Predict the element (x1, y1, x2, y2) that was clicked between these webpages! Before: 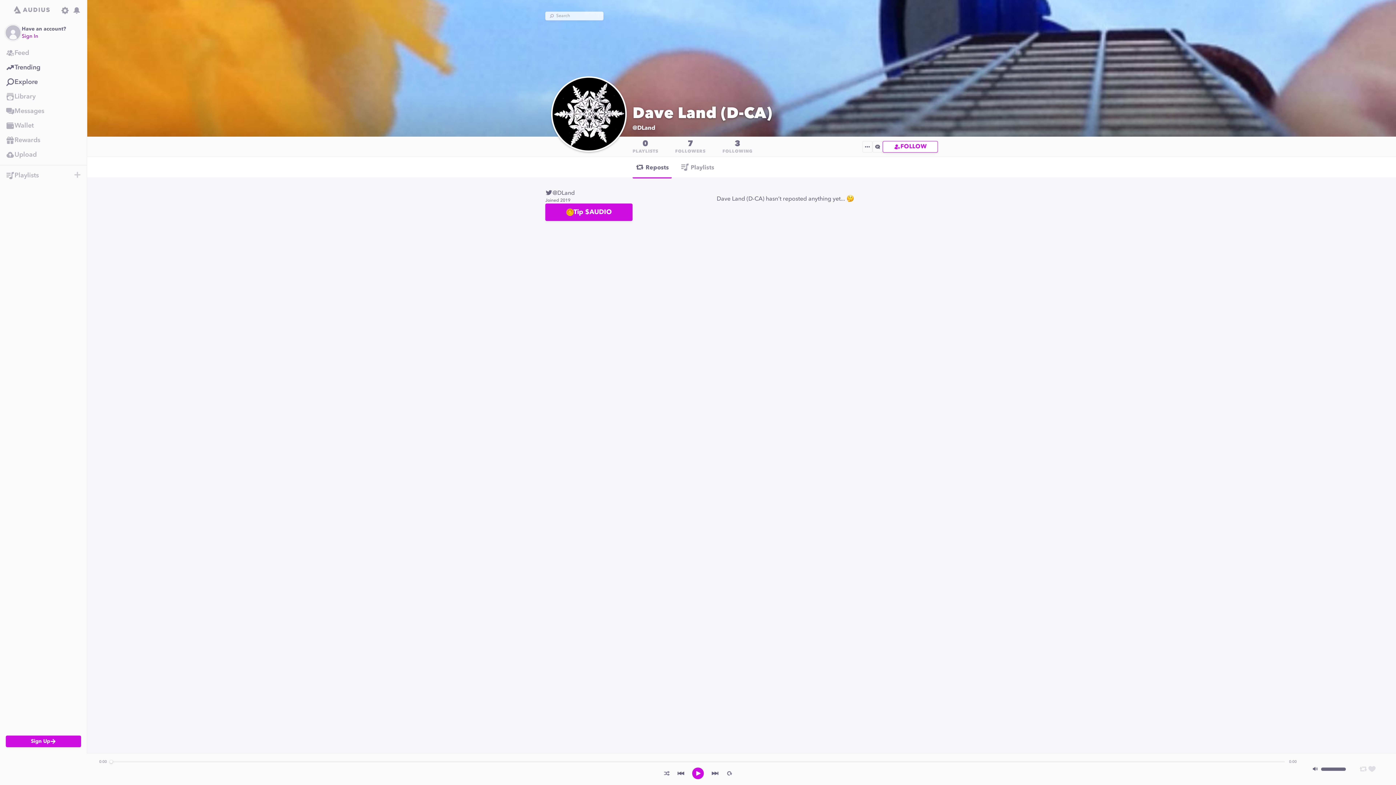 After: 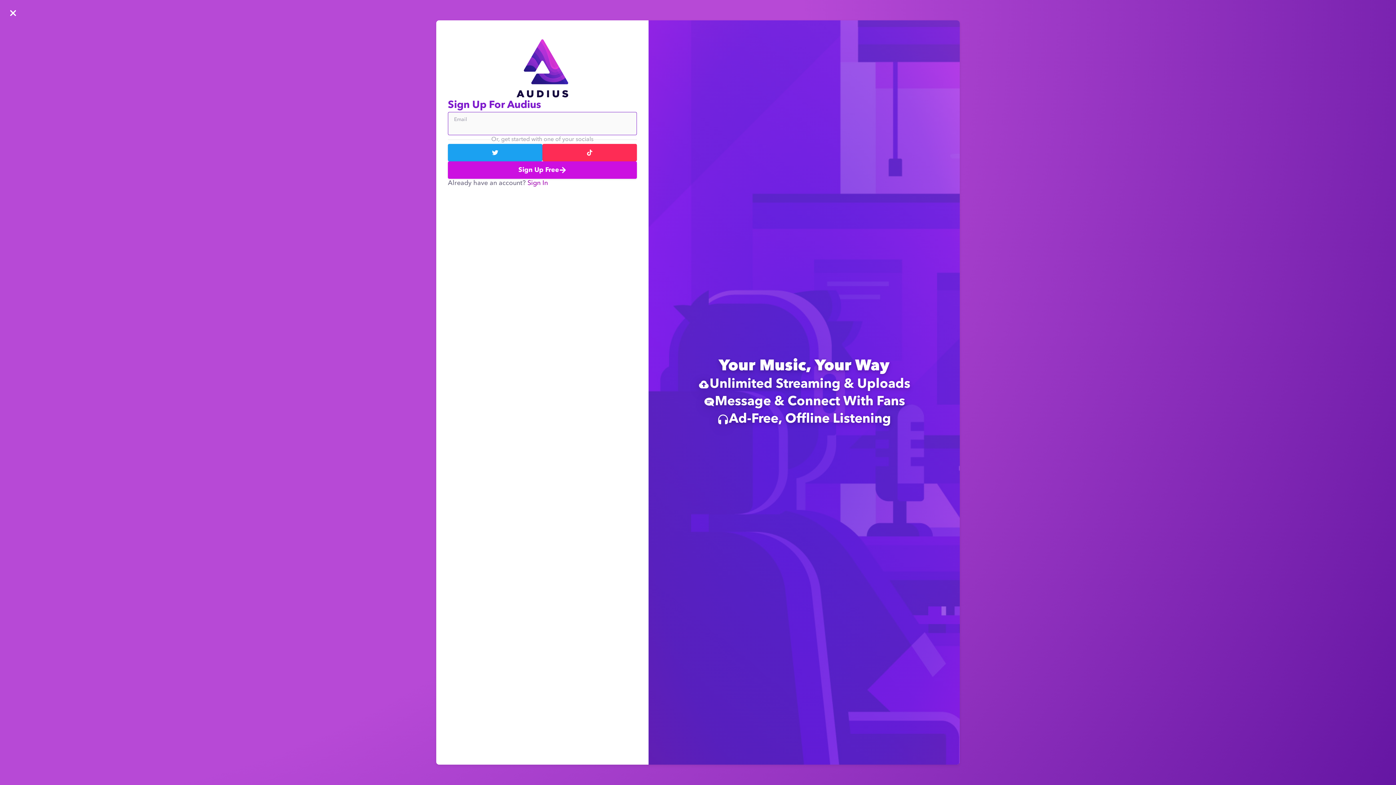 Action: bbox: (59, 4, 70, 16)